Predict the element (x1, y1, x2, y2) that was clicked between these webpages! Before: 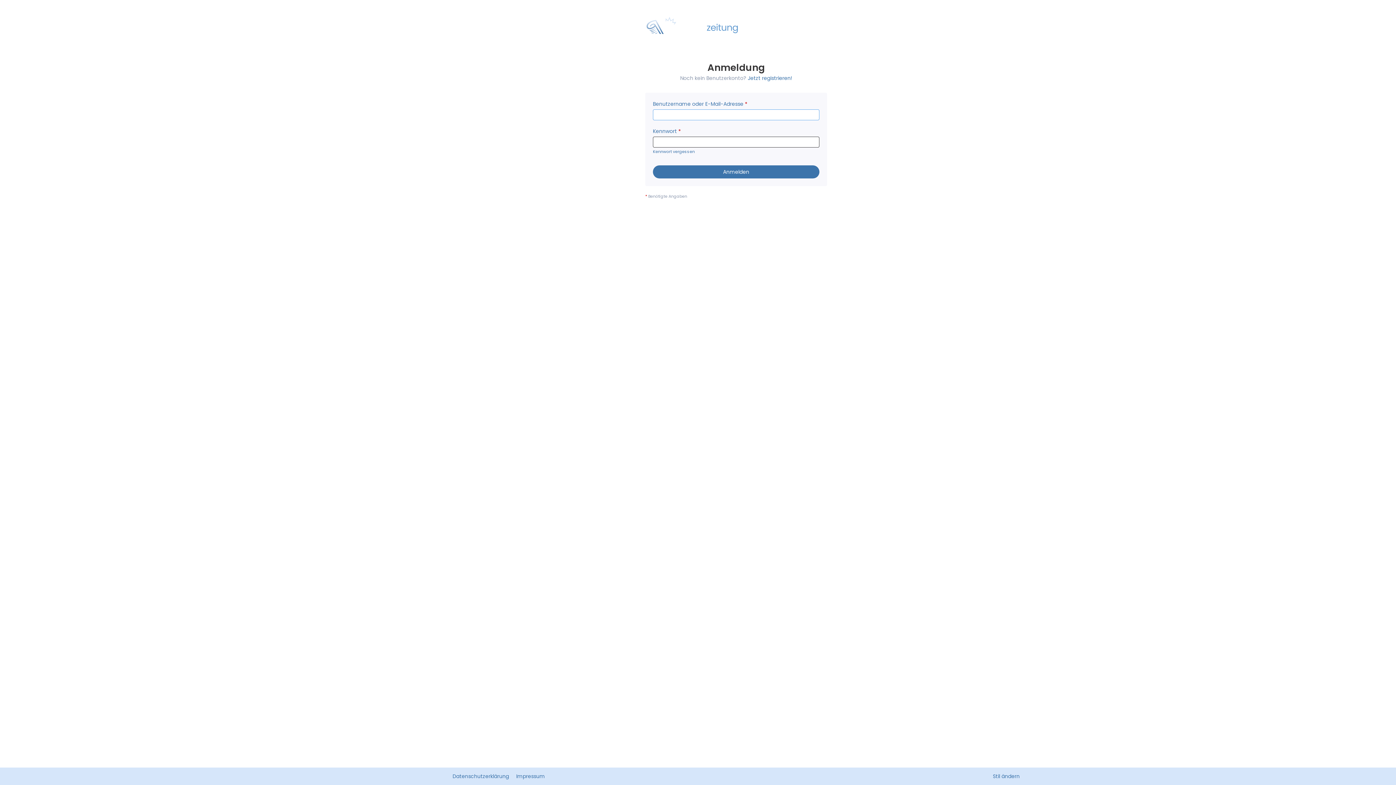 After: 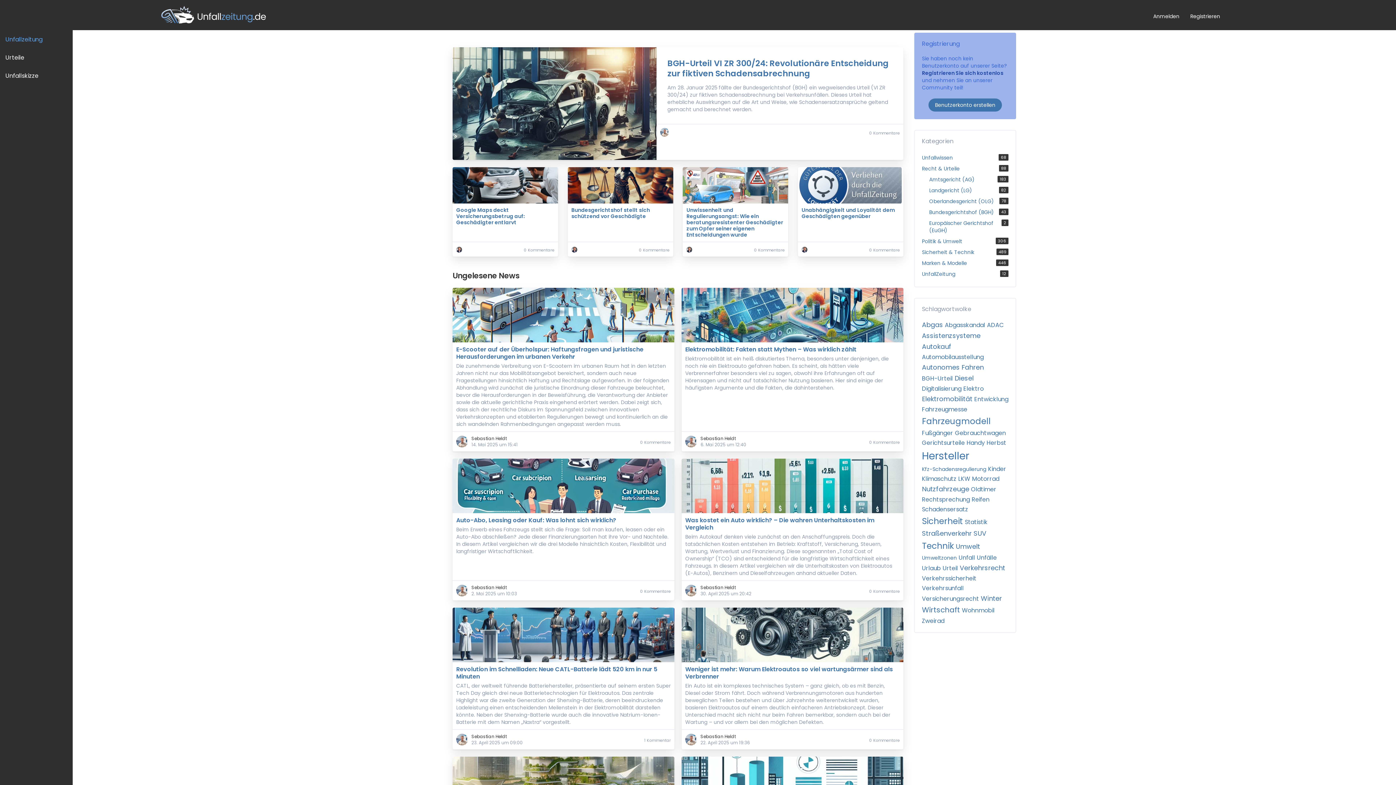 Action: label: Unfallzeitung.de bbox: (414, 10, 981, 41)